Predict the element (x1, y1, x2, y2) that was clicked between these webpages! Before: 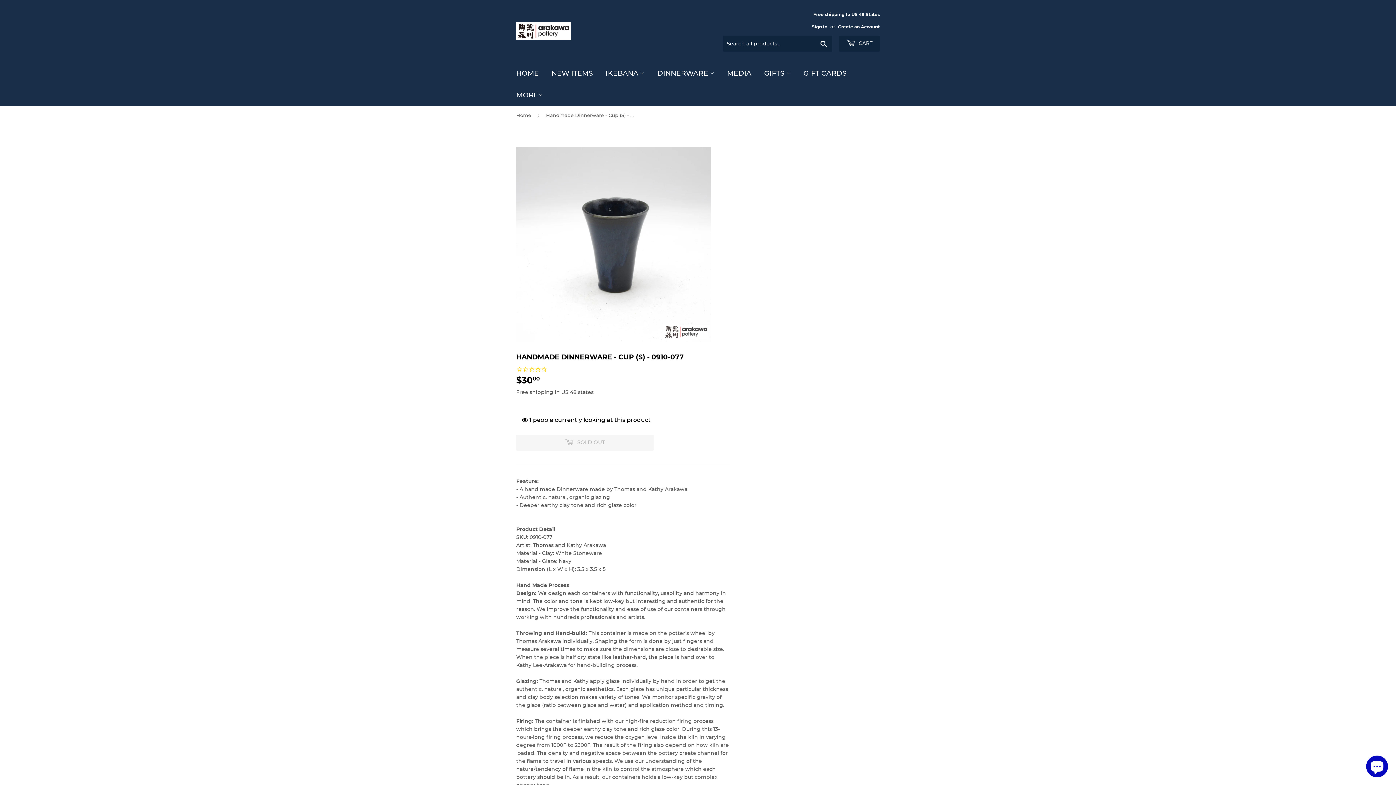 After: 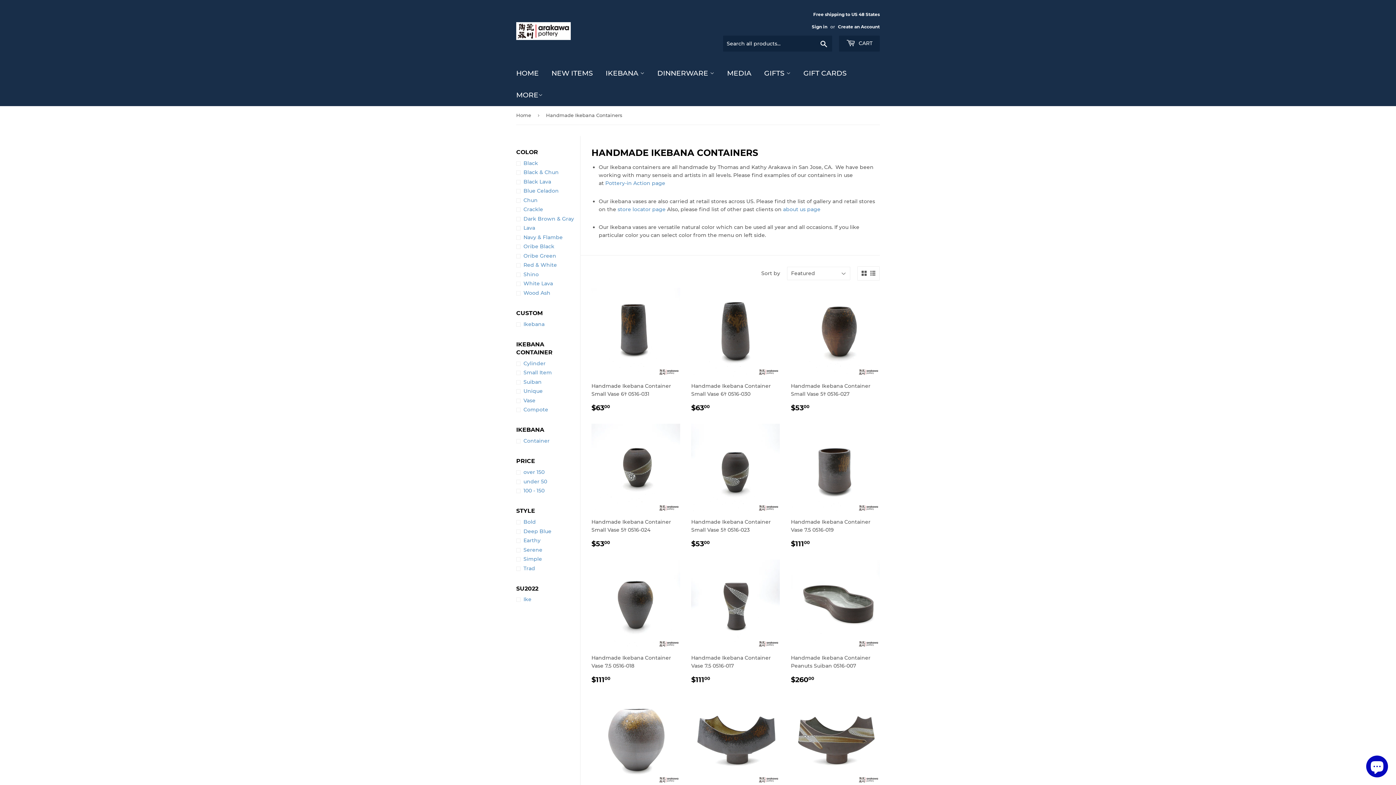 Action: bbox: (600, 62, 650, 84) label: IKEBANA 